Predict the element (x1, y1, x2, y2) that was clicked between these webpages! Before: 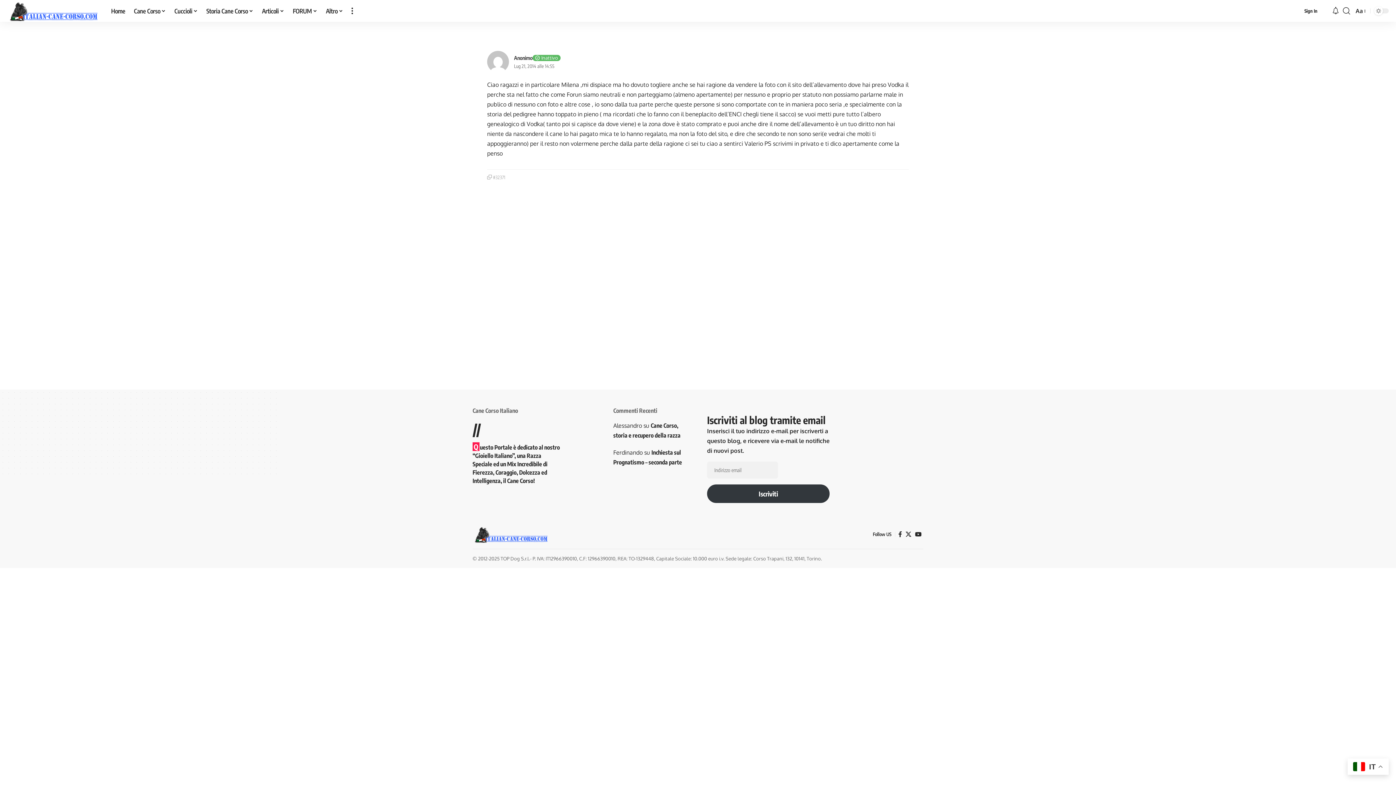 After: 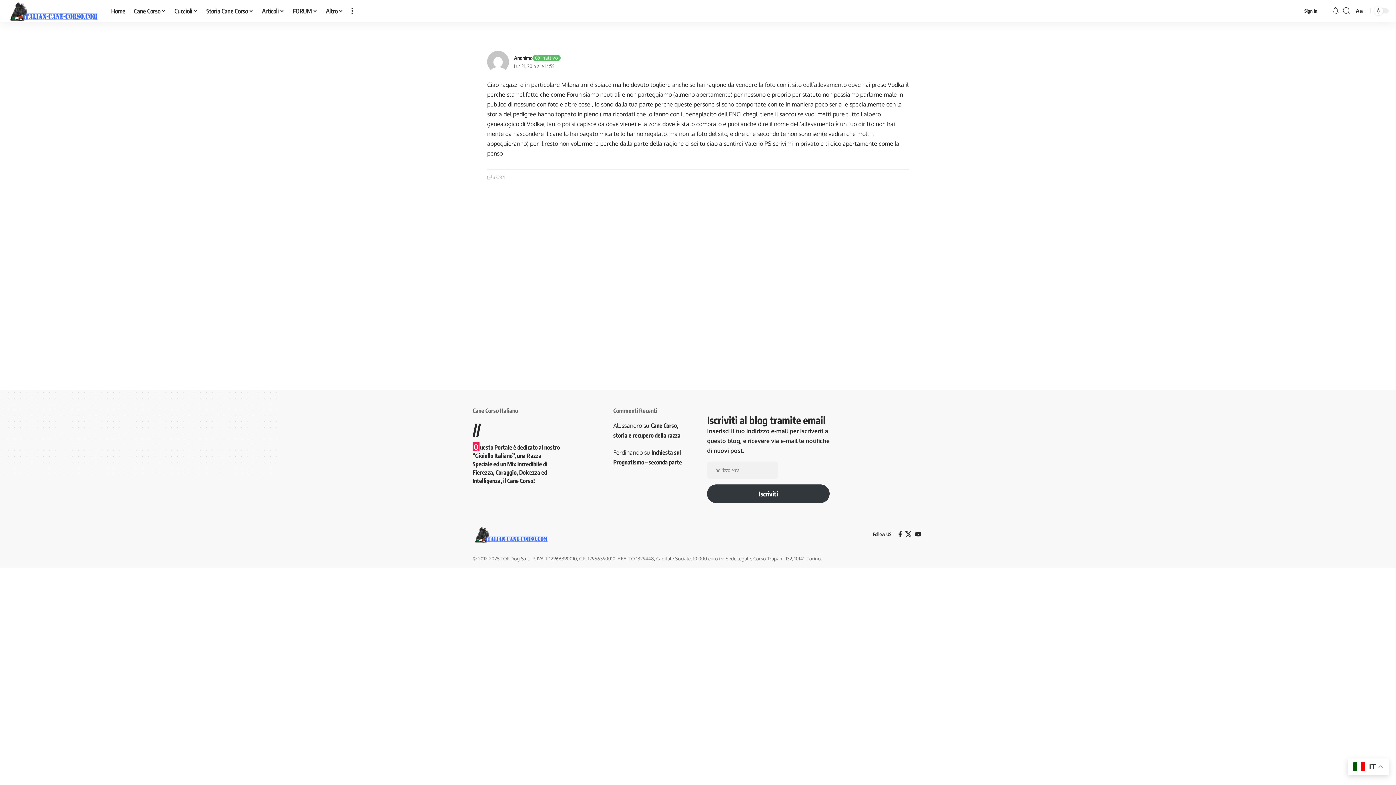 Action: bbox: (904, 529, 913, 539) label: X